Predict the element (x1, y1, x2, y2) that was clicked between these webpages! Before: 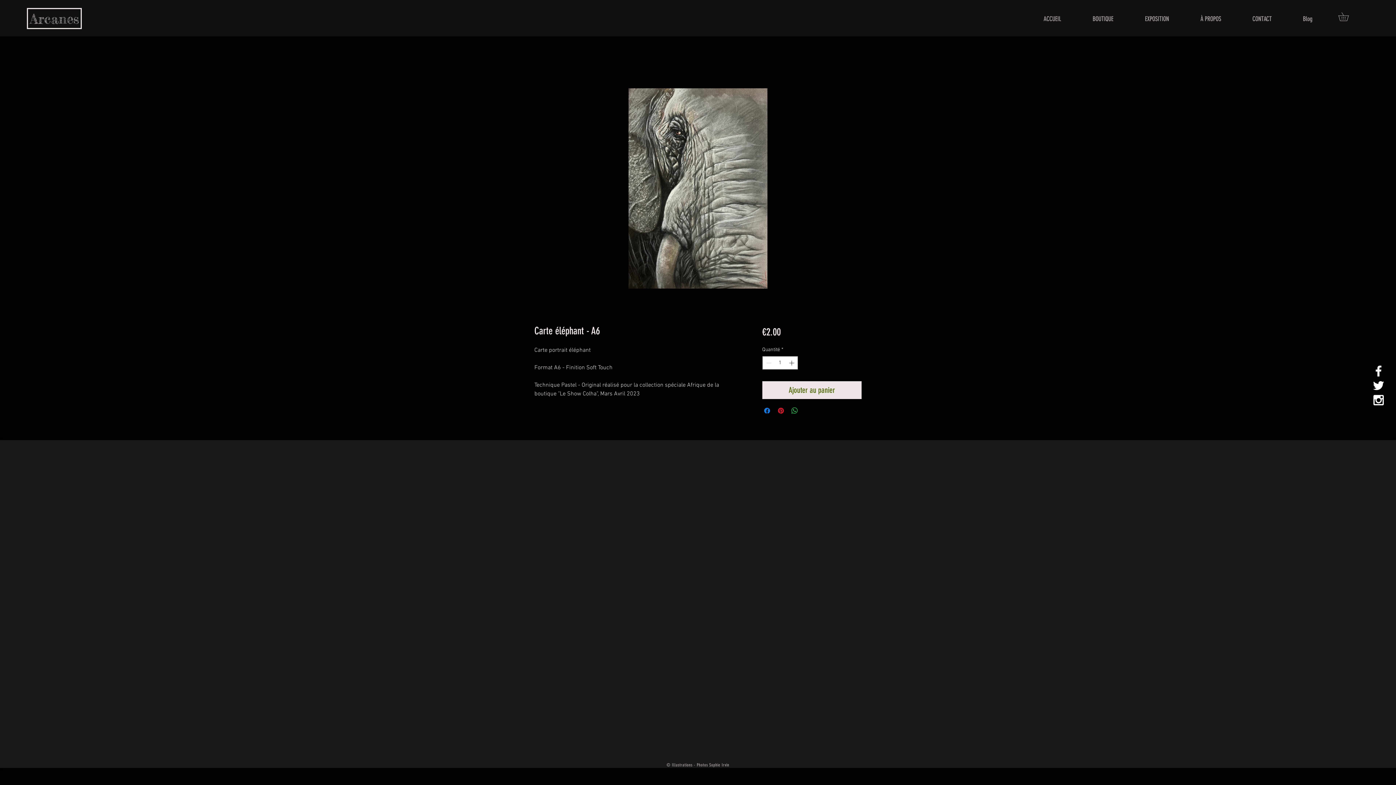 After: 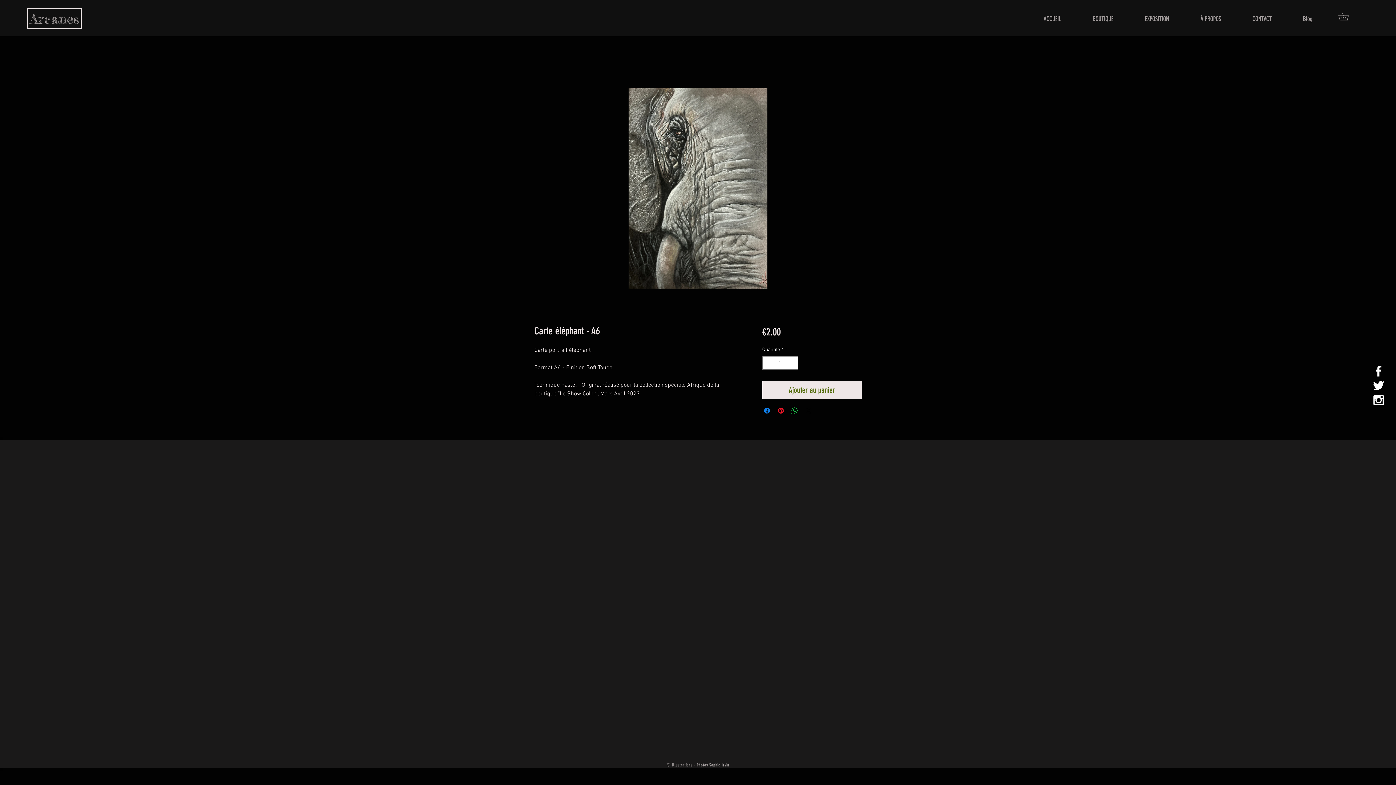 Action: bbox: (1371, 378, 1386, 393) label: White Twitter Icon